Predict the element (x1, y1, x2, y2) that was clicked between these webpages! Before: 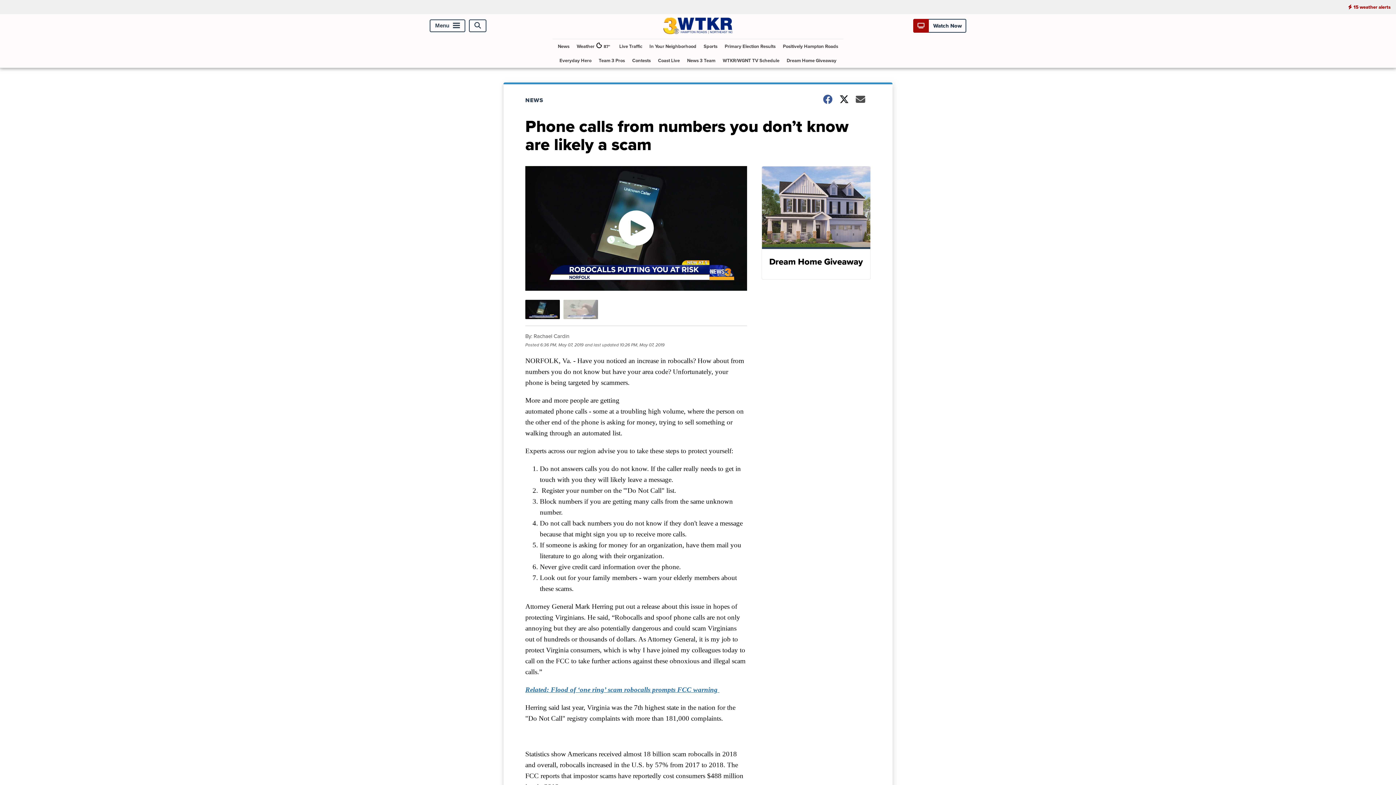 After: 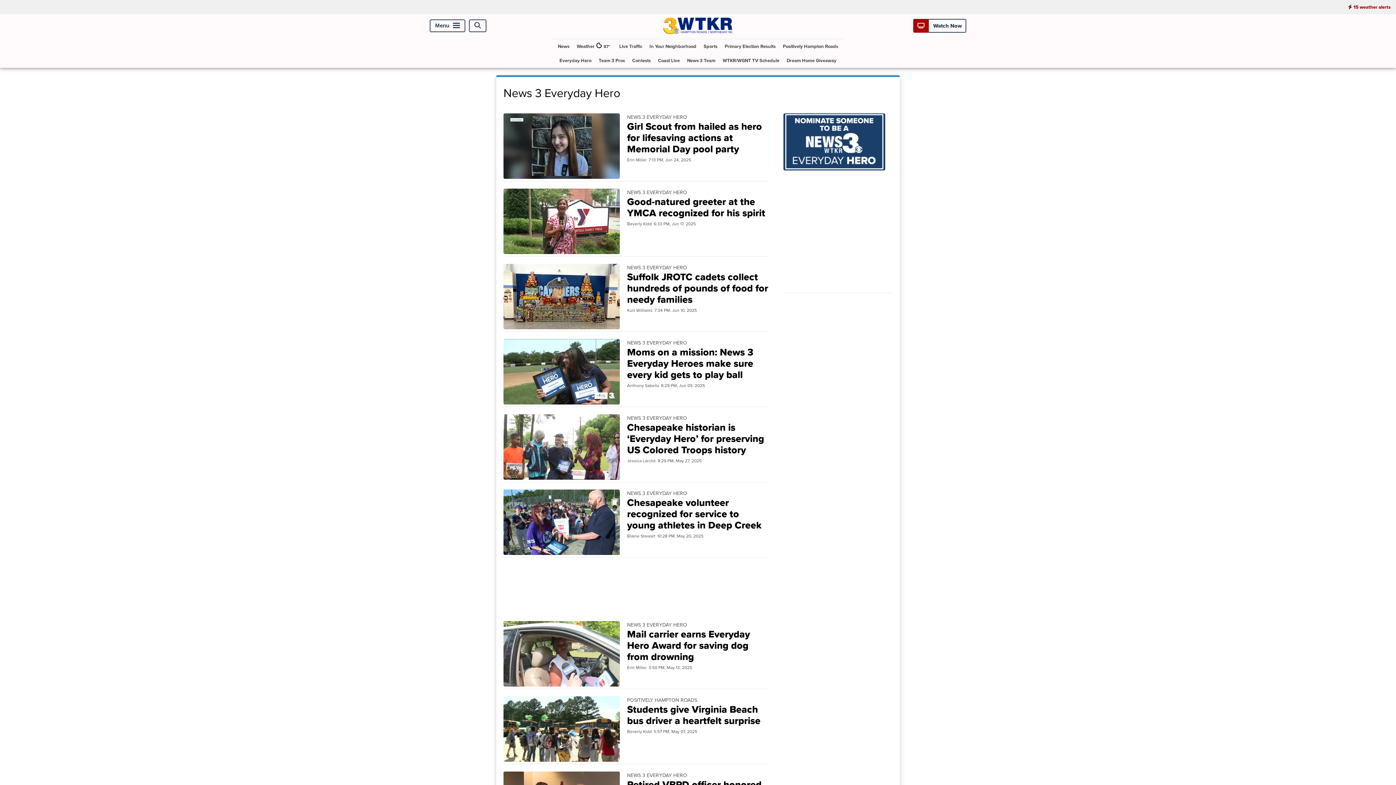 Action: bbox: (556, 53, 594, 67) label: Everyday Hero